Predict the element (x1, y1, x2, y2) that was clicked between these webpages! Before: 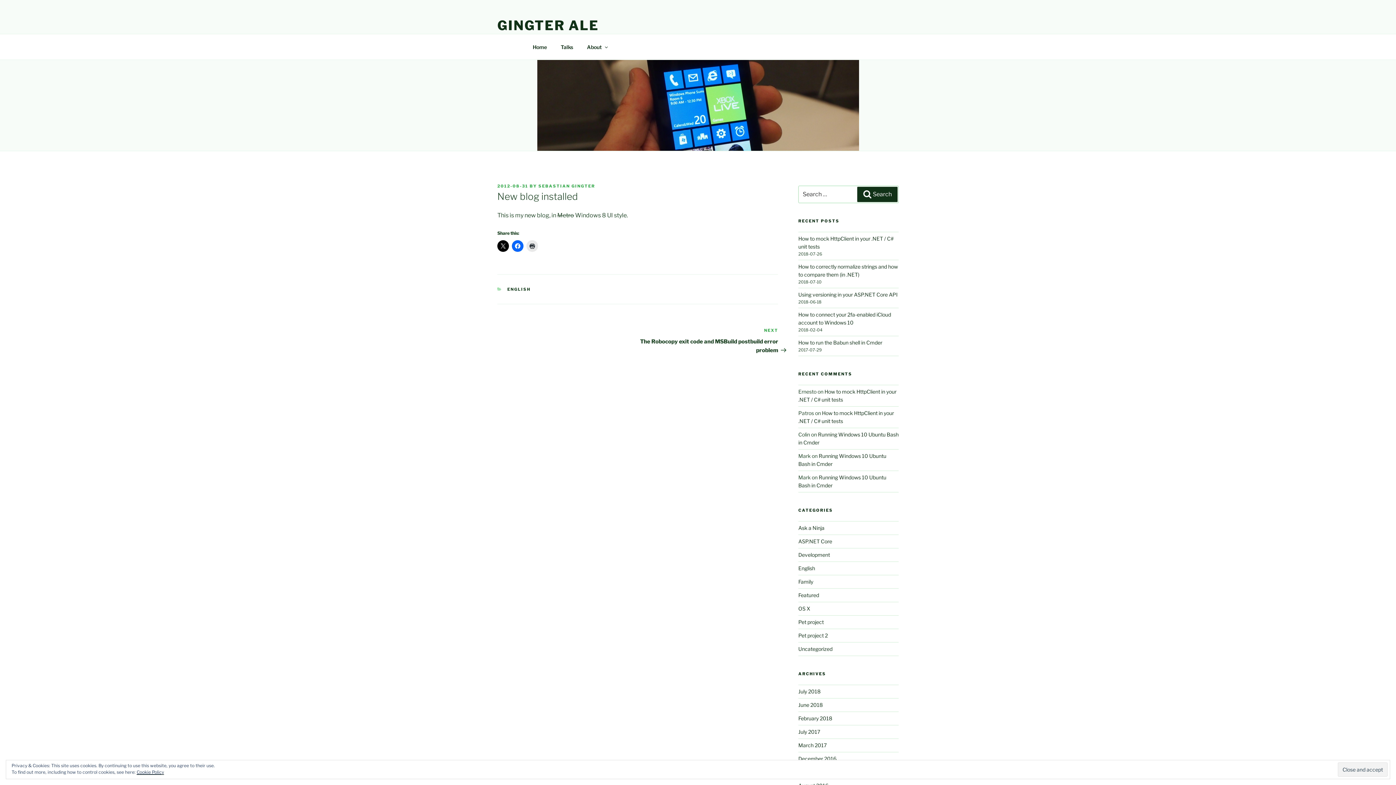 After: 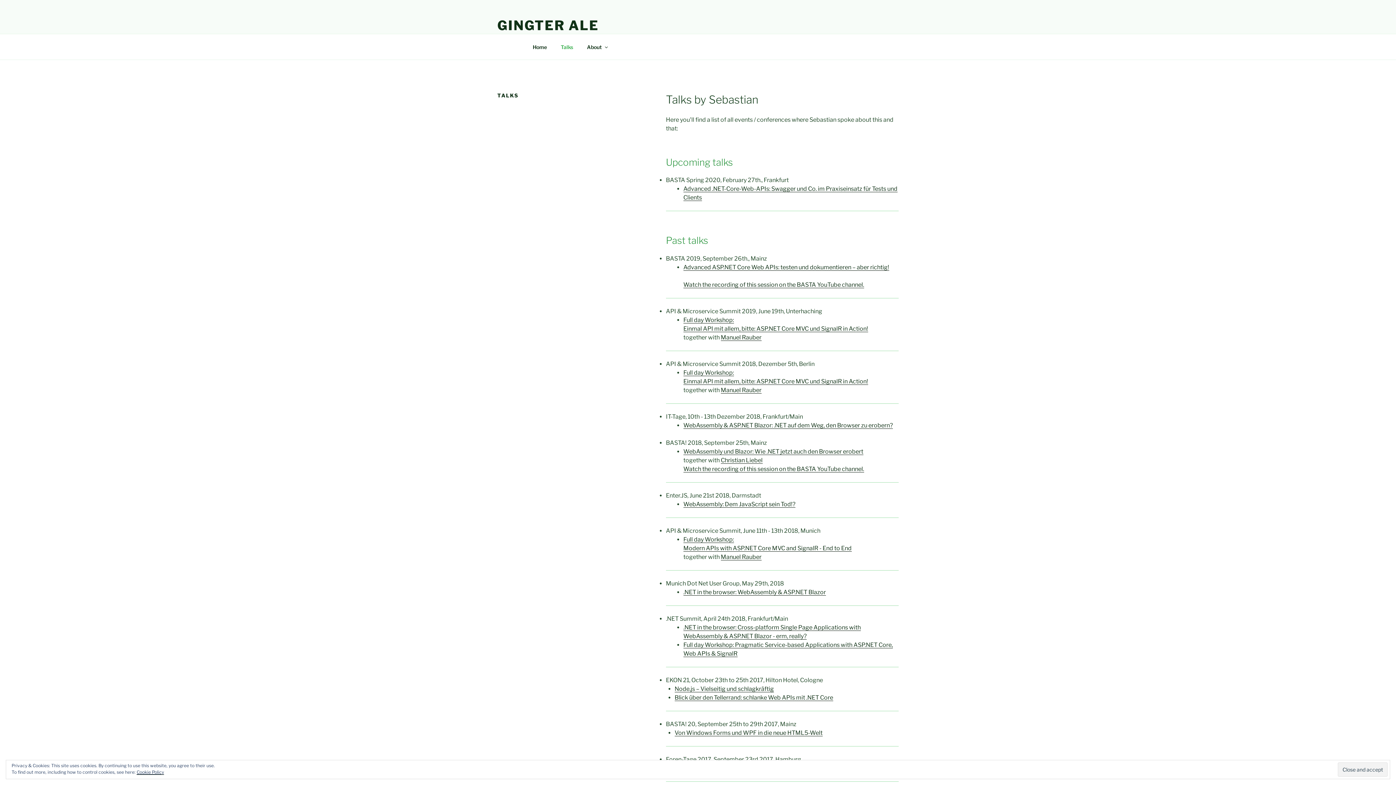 Action: bbox: (554, 38, 579, 55) label: Talks